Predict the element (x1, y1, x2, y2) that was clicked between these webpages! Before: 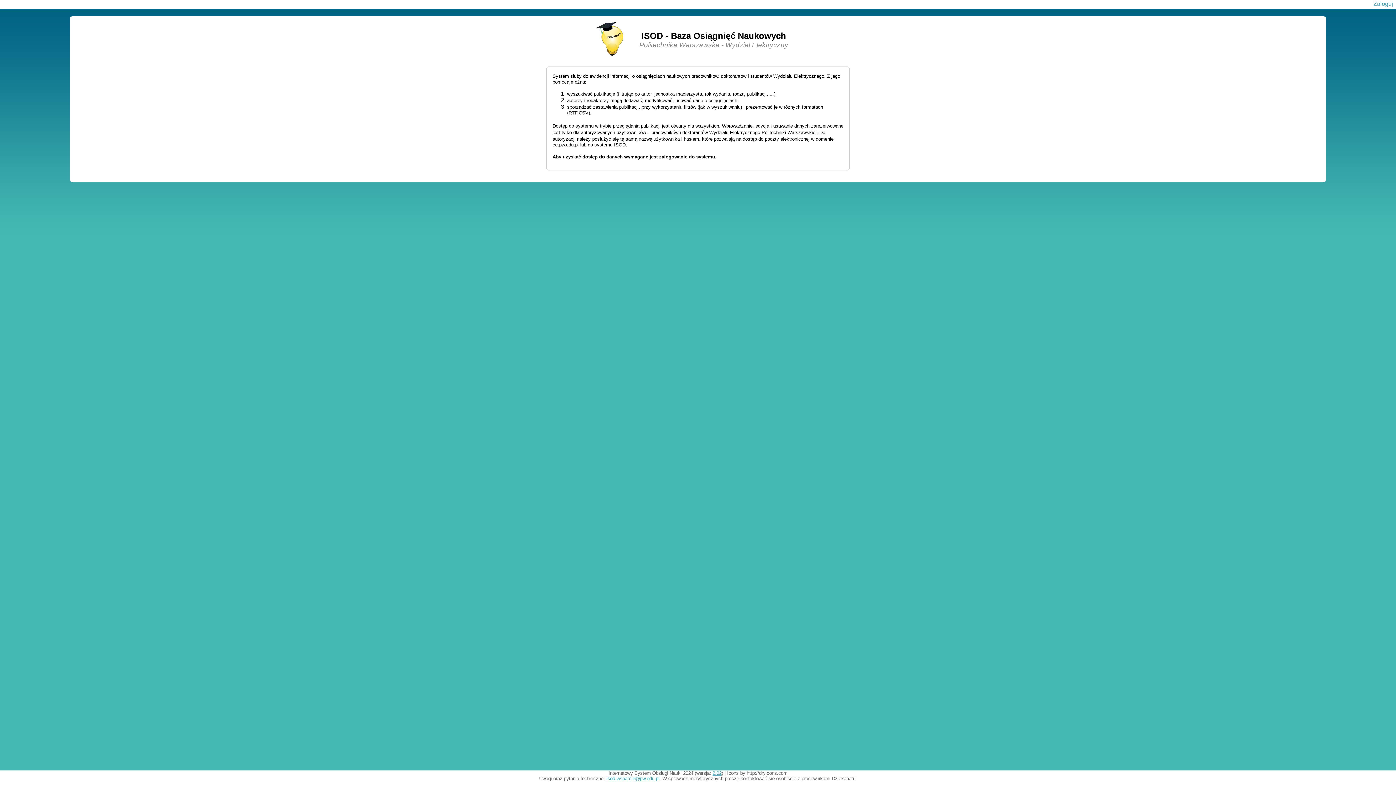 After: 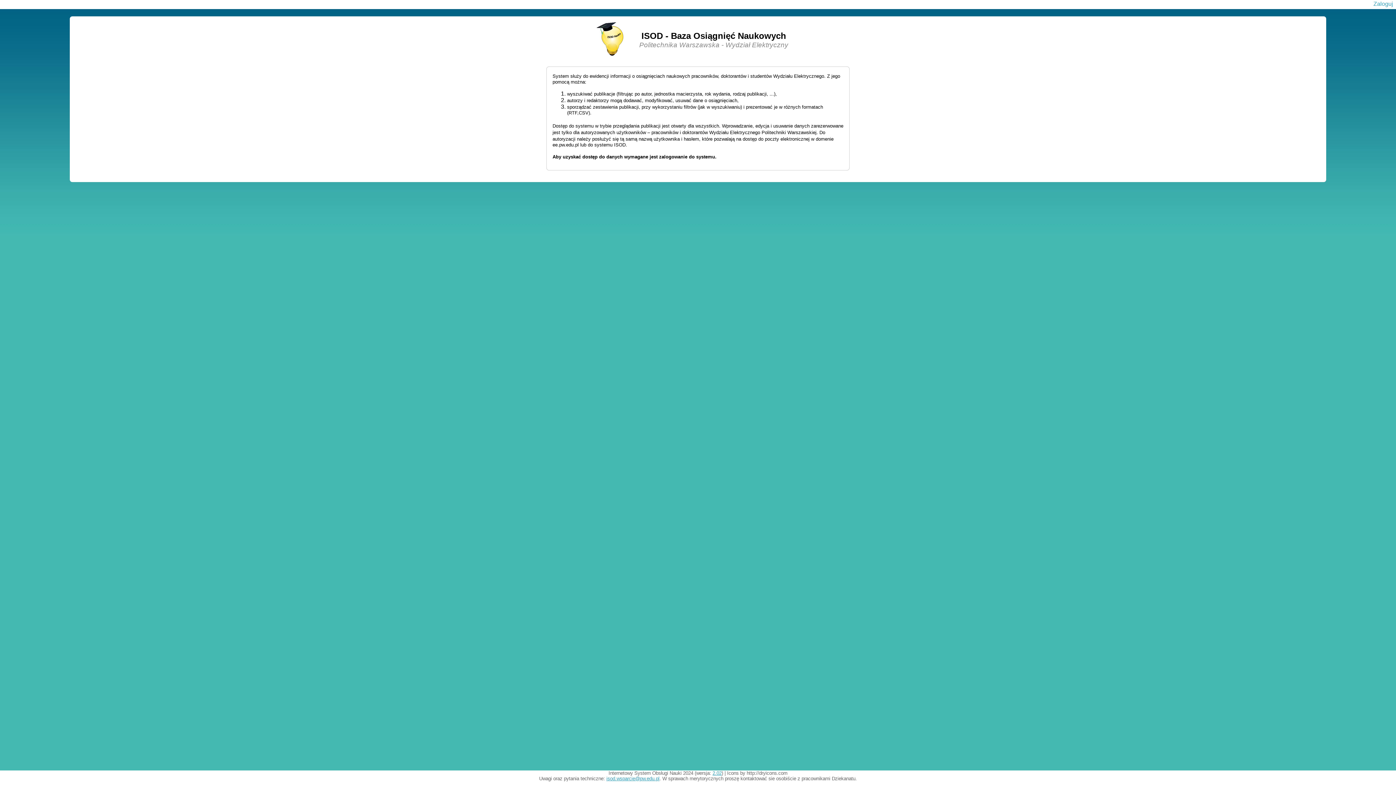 Action: bbox: (712, 770, 721, 776) label: 2.02